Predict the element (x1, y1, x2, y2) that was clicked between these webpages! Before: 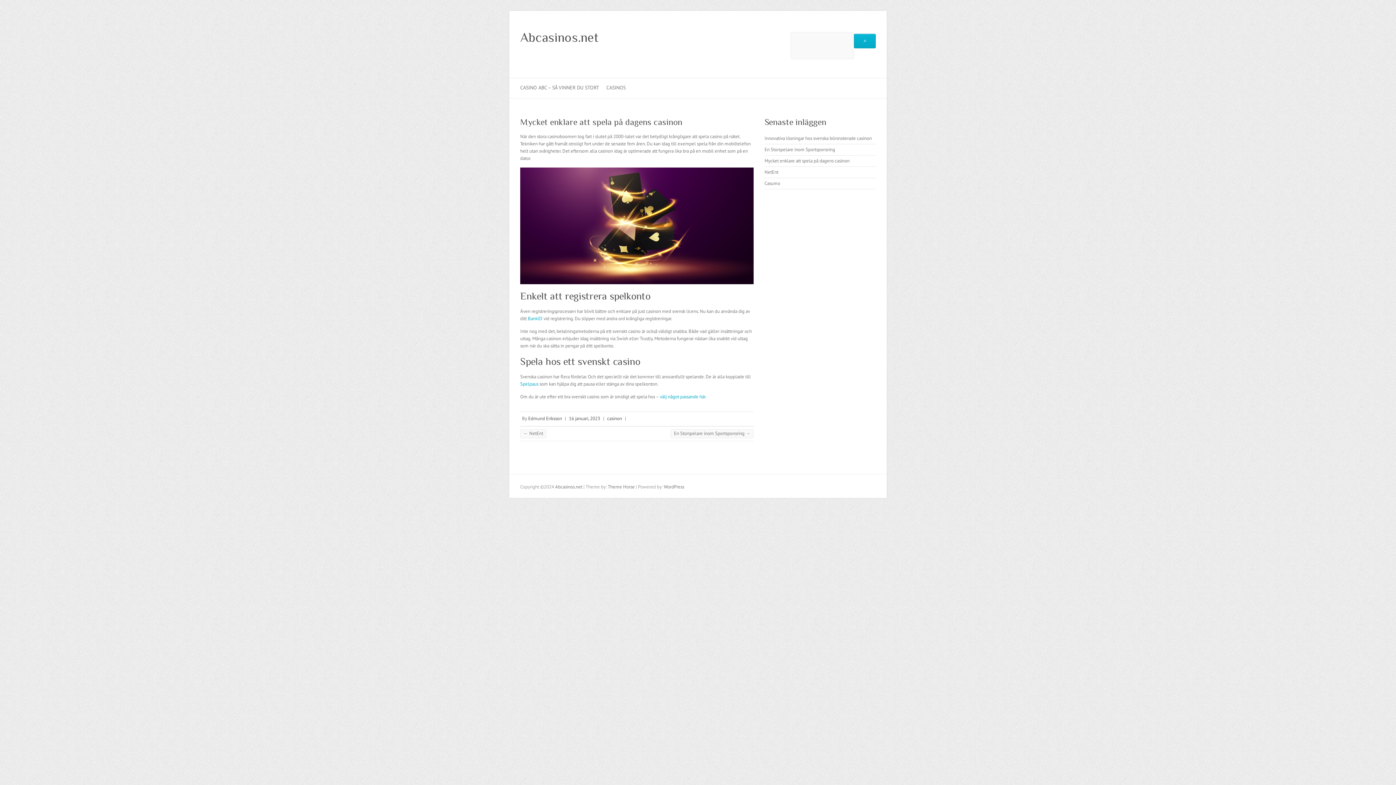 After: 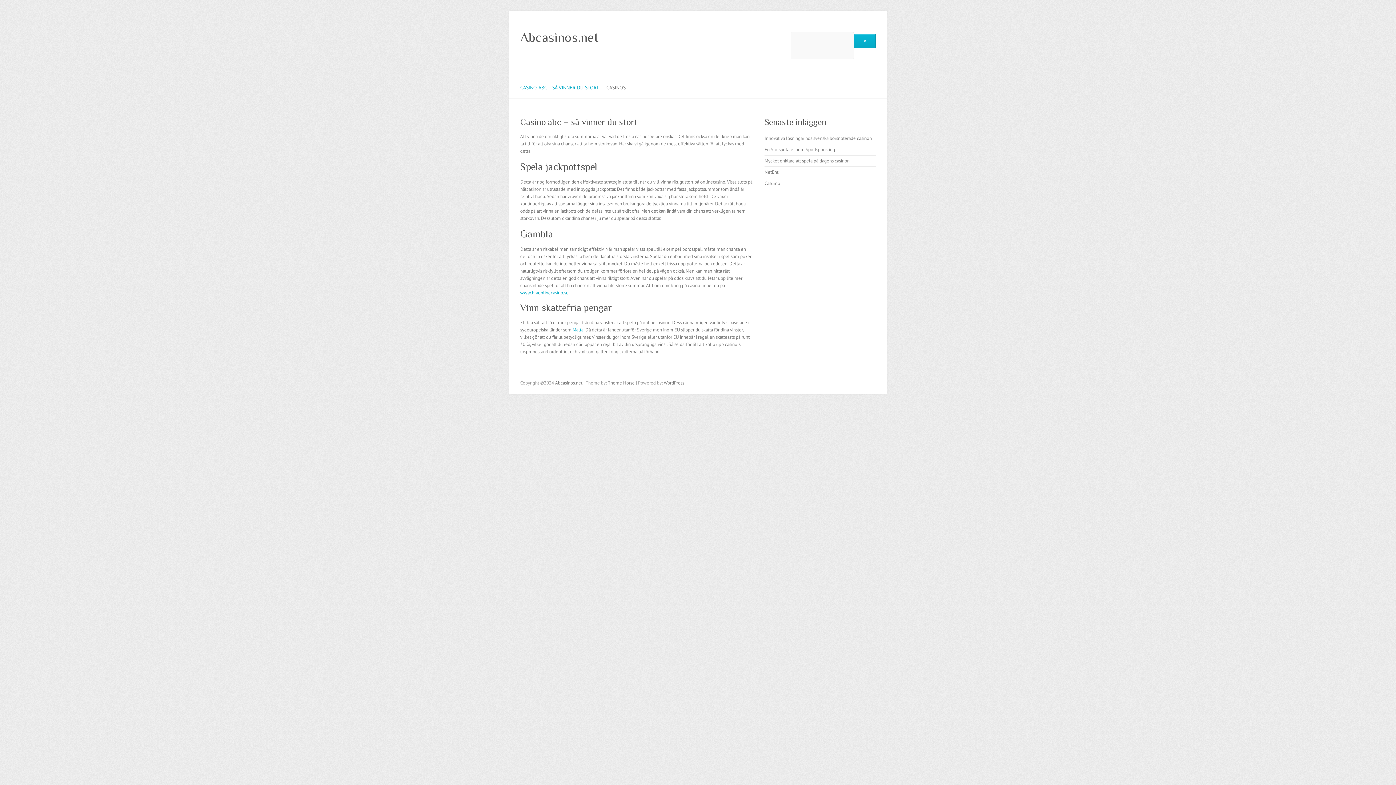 Action: bbox: (520, 29, 598, 45) label: Abcasinos.net